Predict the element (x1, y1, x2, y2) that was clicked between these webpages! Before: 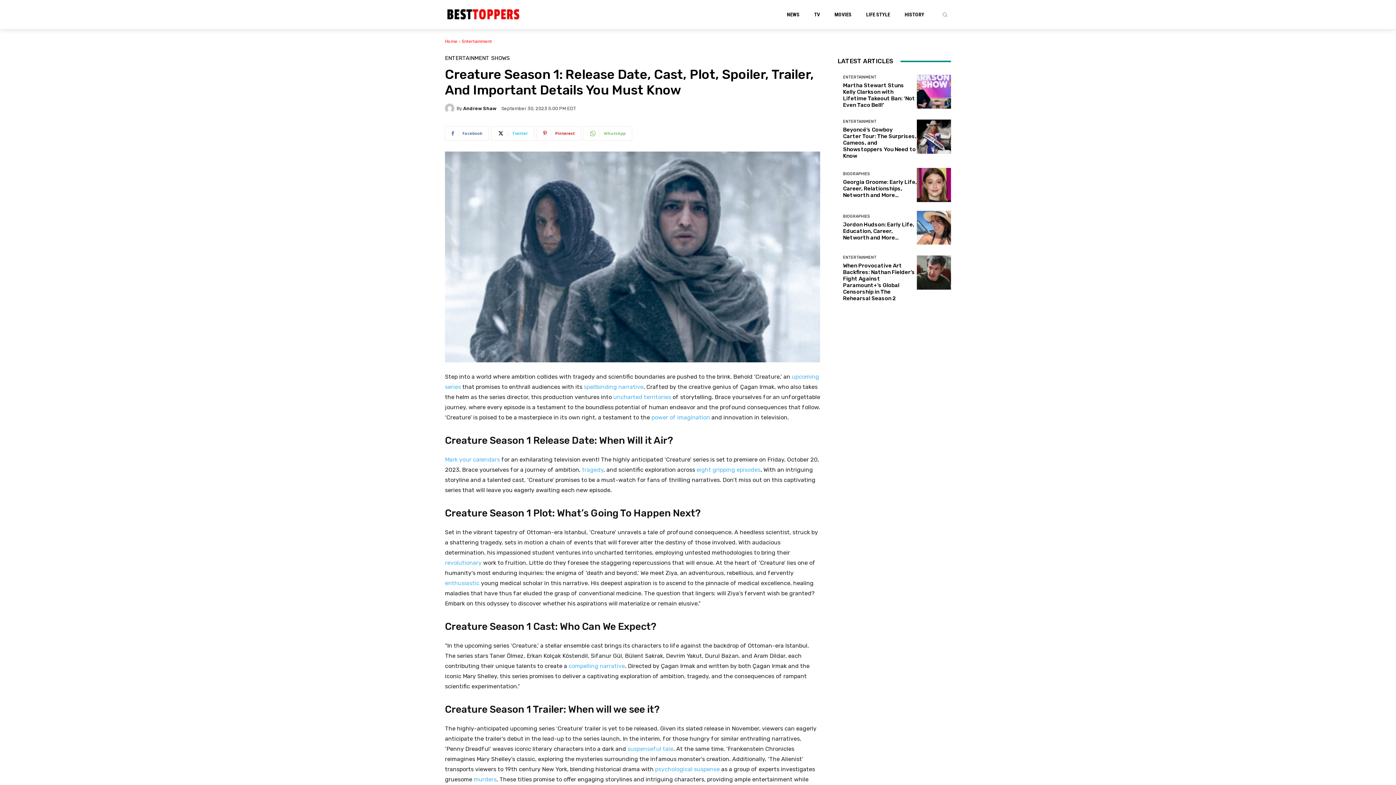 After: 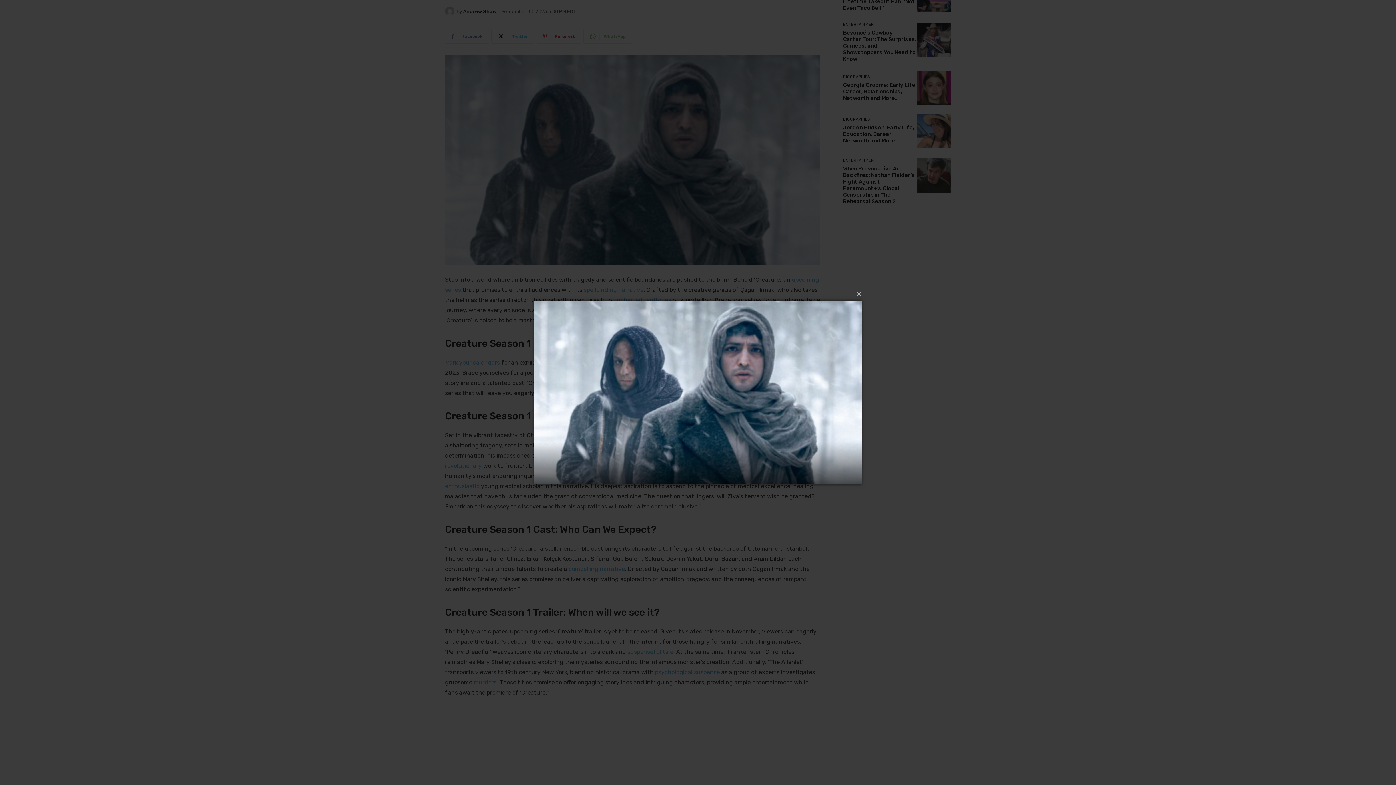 Action: bbox: (445, 151, 820, 362)